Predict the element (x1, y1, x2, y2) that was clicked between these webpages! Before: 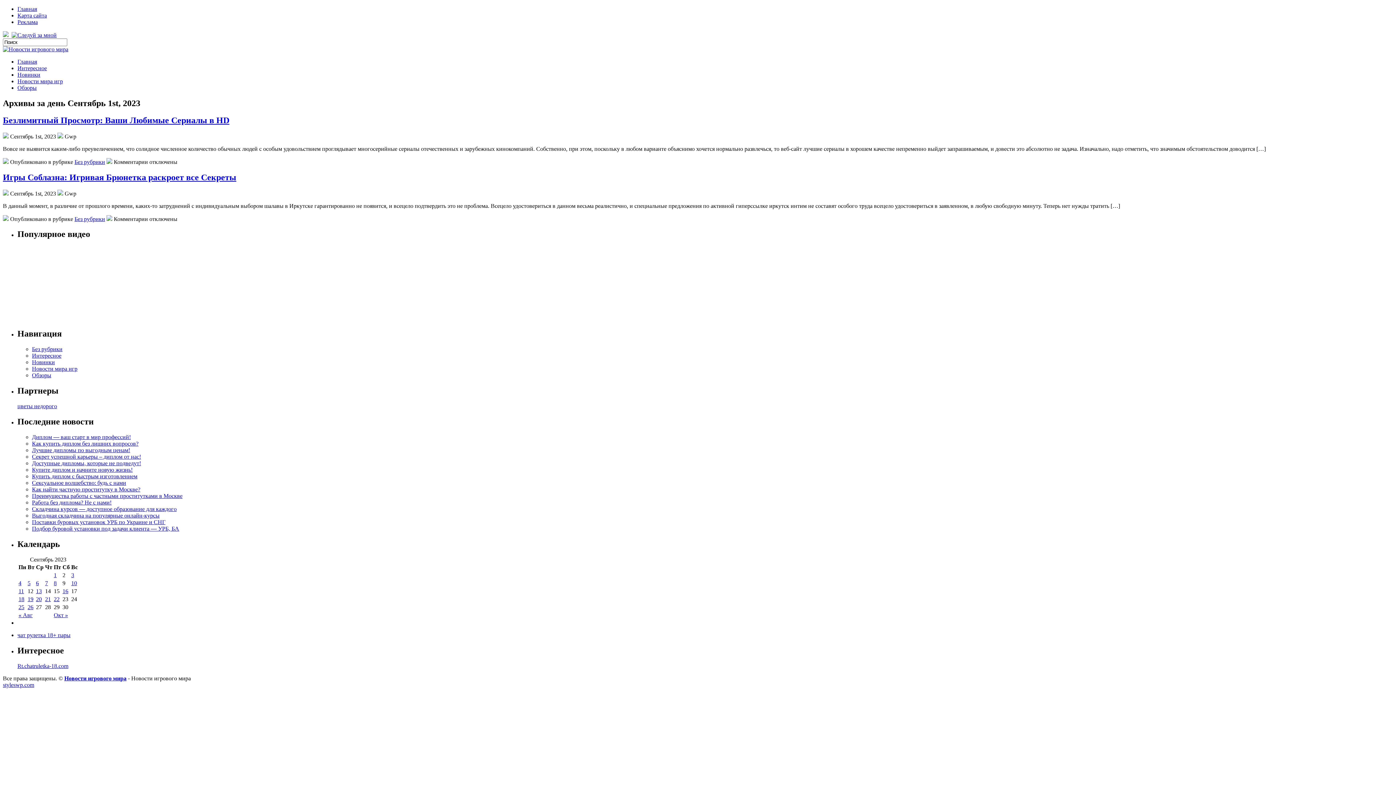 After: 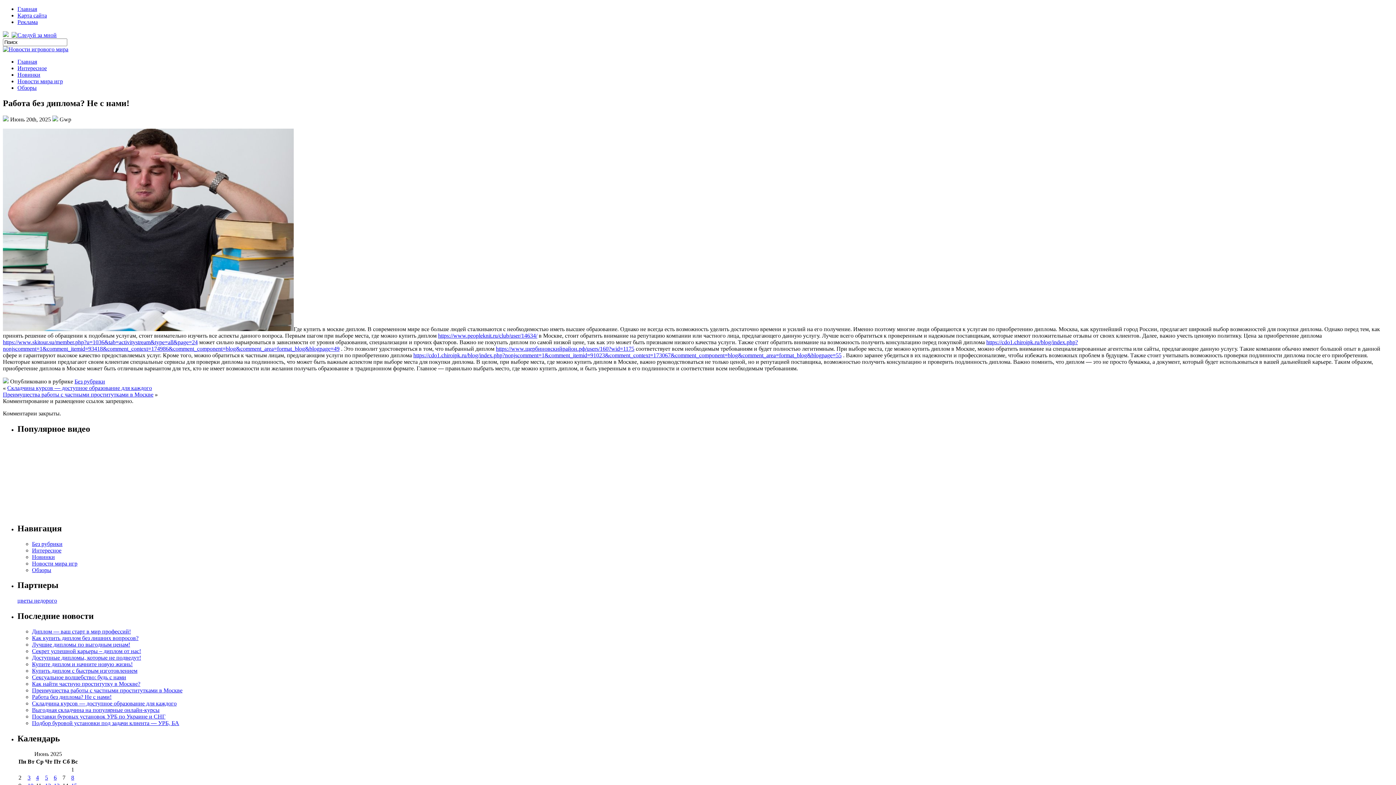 Action: bbox: (32, 499, 111, 505) label: Работа без диплома? Не с нами!